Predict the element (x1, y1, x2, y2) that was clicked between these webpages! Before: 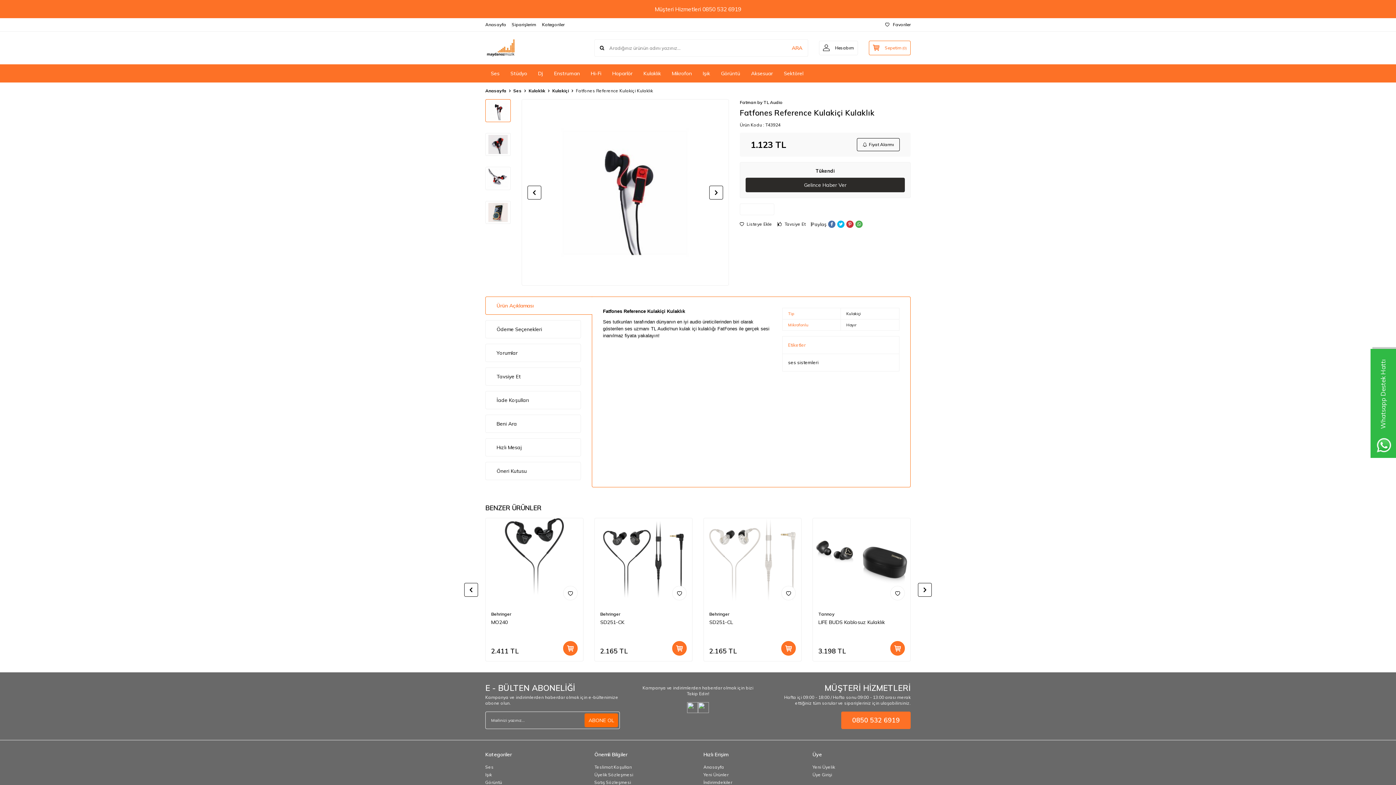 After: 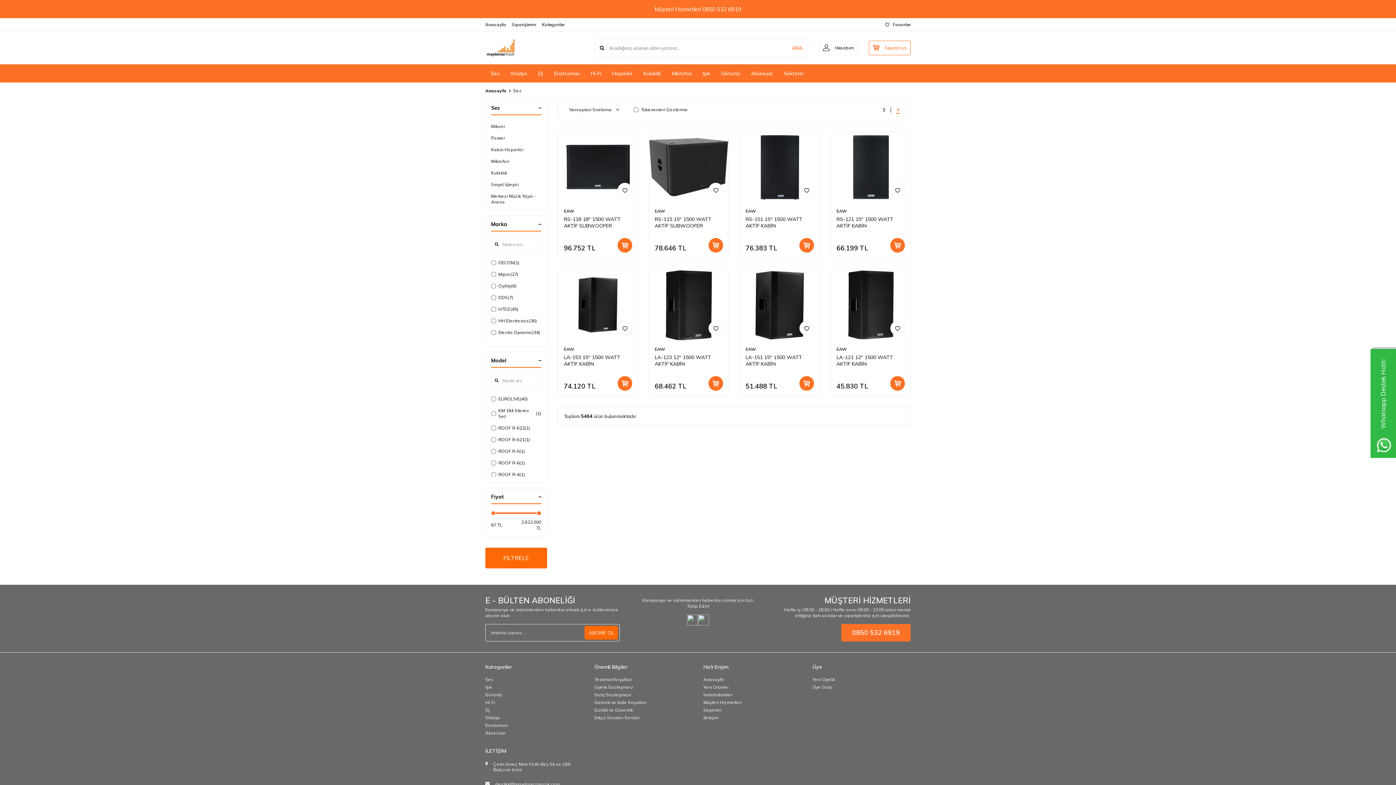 Action: label: Ses bbox: (485, 763, 493, 771)